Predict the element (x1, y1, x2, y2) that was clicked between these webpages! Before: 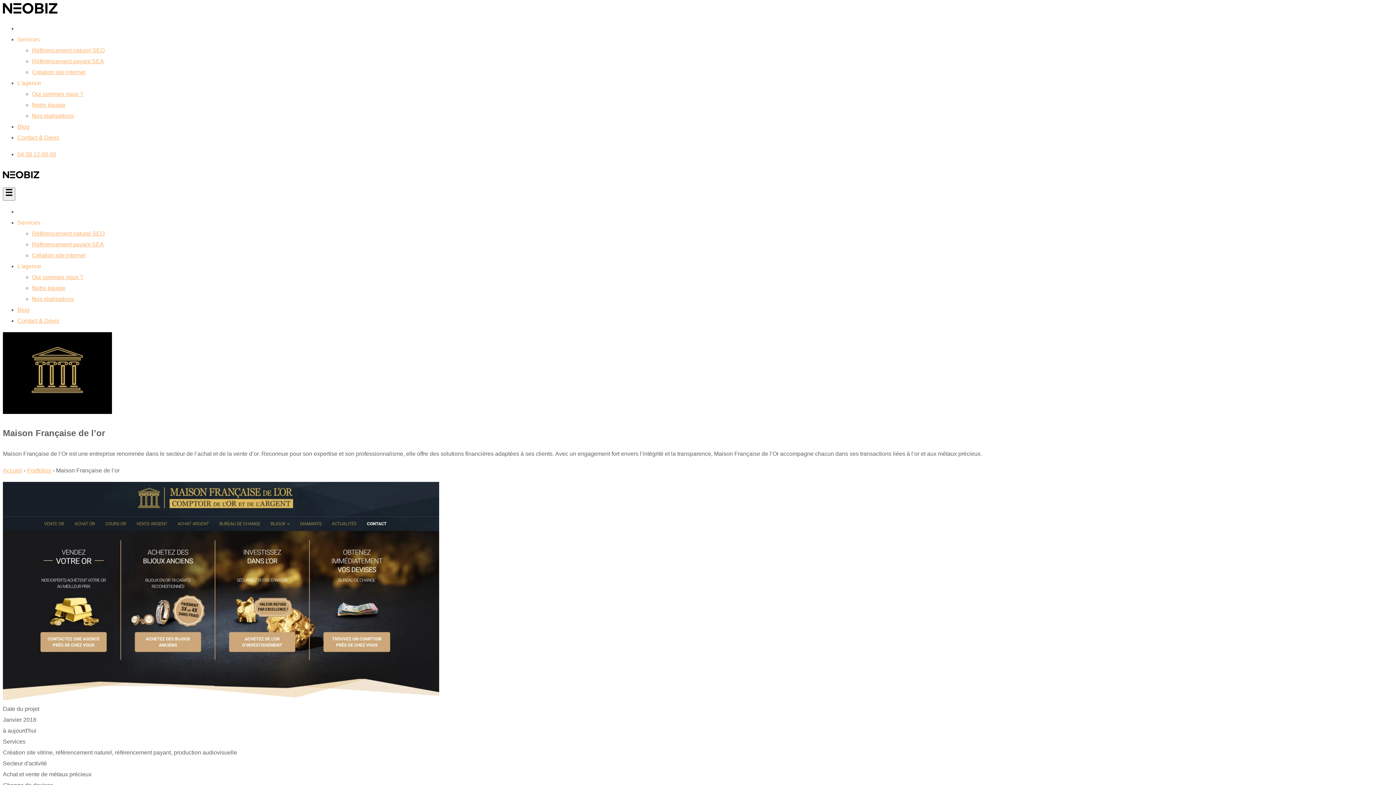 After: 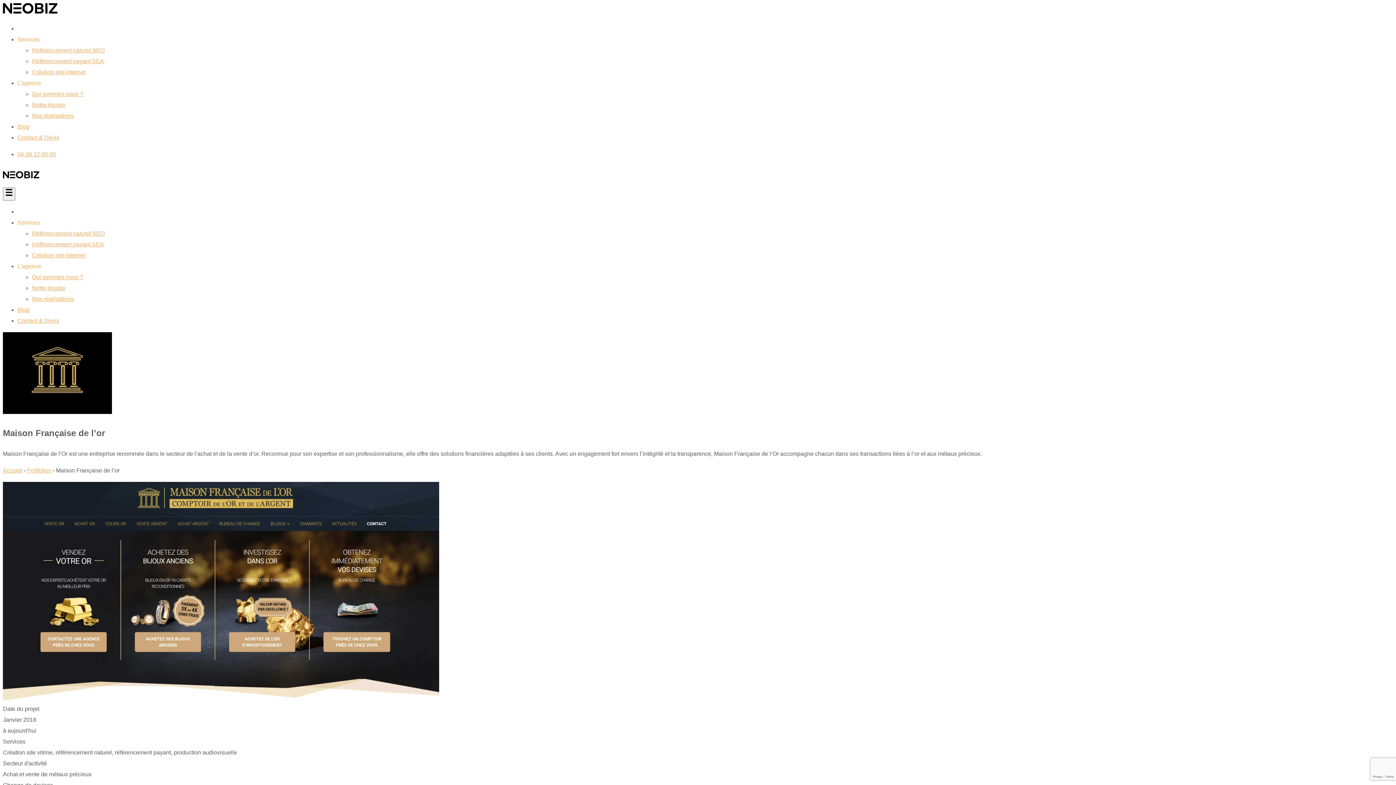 Action: label: Services bbox: (17, 219, 40, 225)